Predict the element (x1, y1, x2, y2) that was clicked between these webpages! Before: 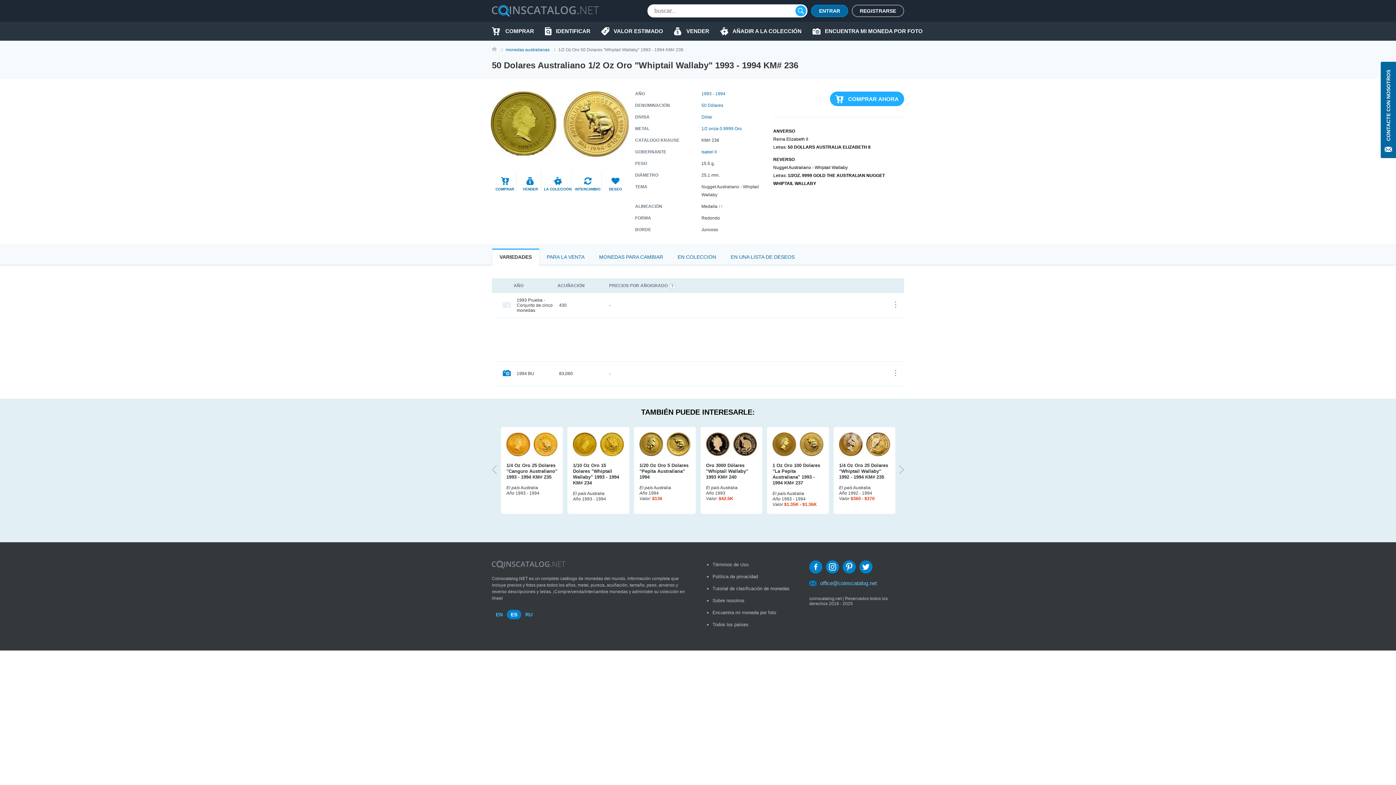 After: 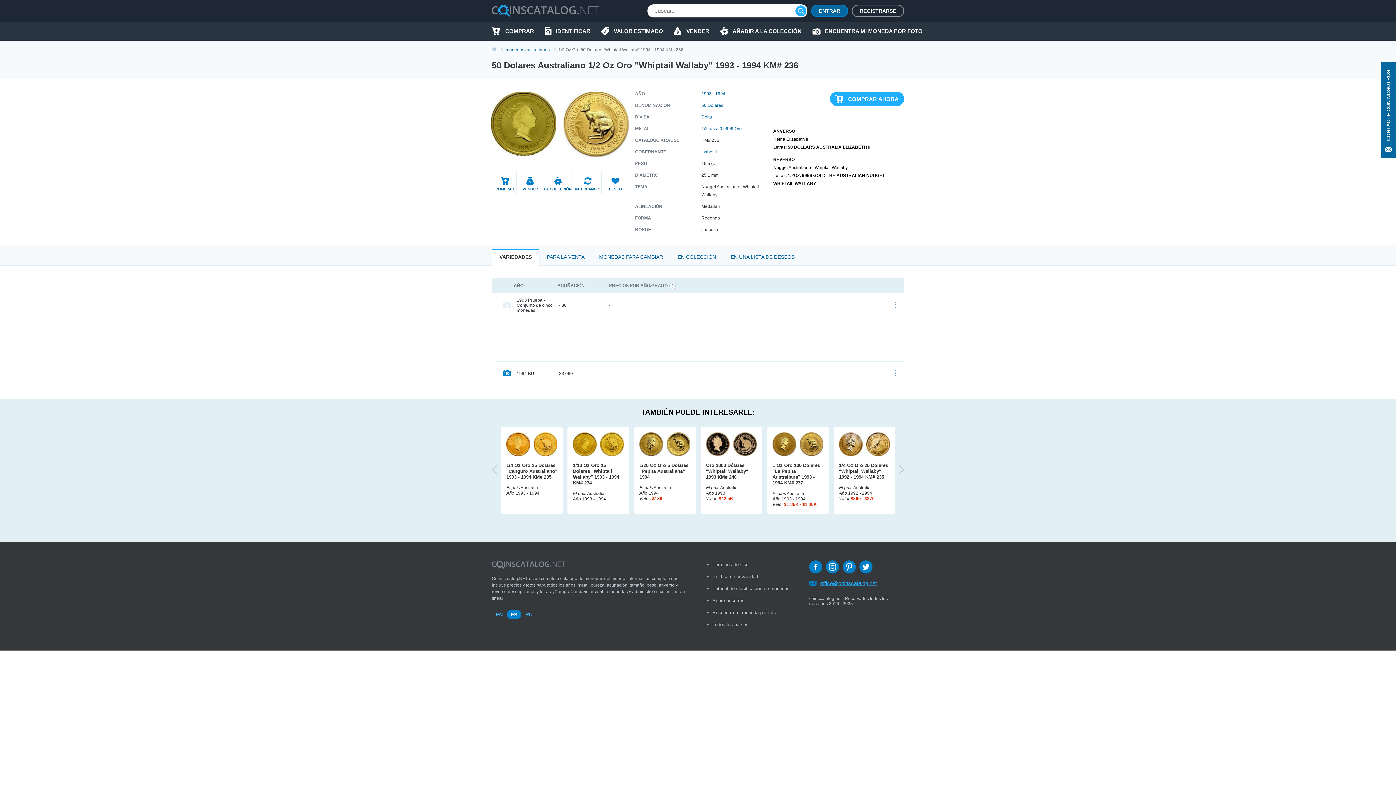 Action: bbox: (809, 580, 877, 586) label: office@coinscatalog.net